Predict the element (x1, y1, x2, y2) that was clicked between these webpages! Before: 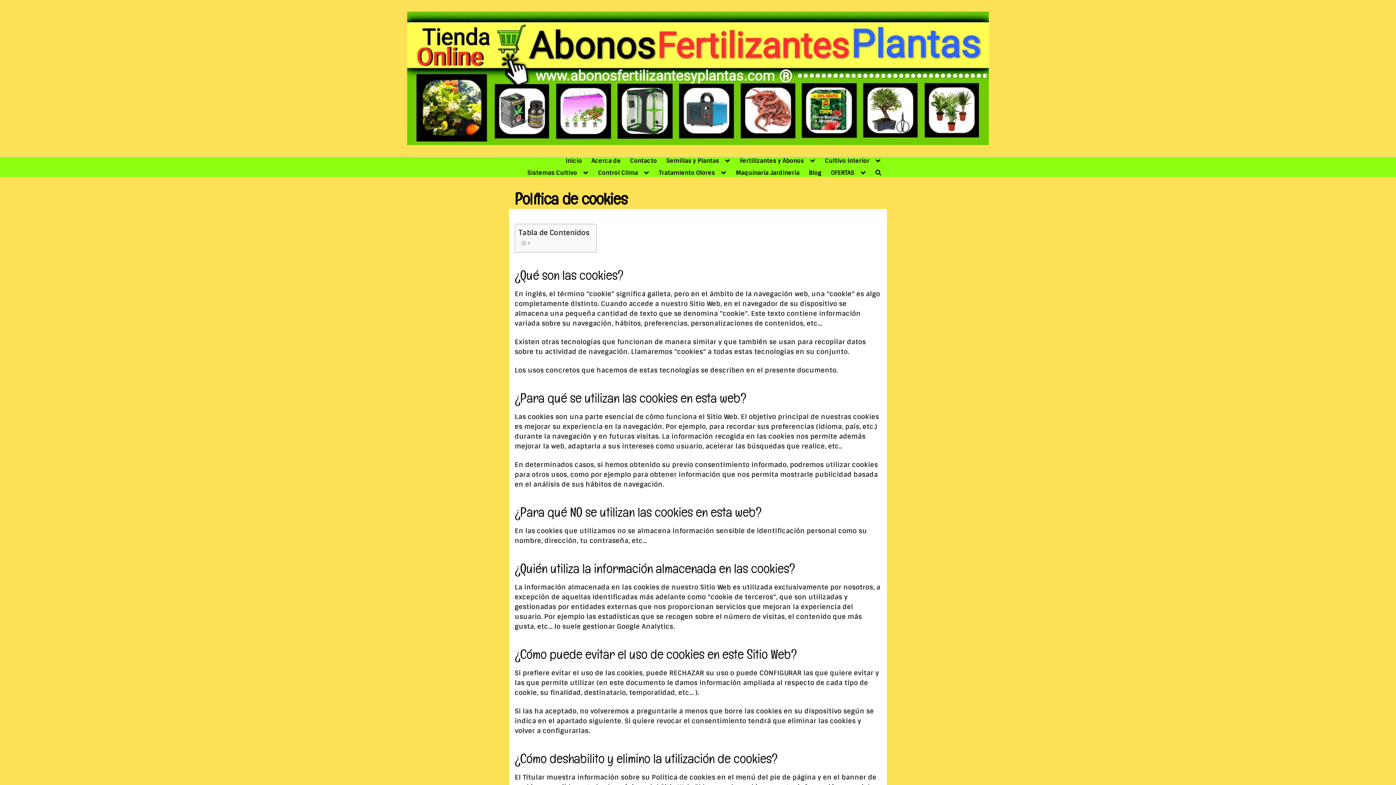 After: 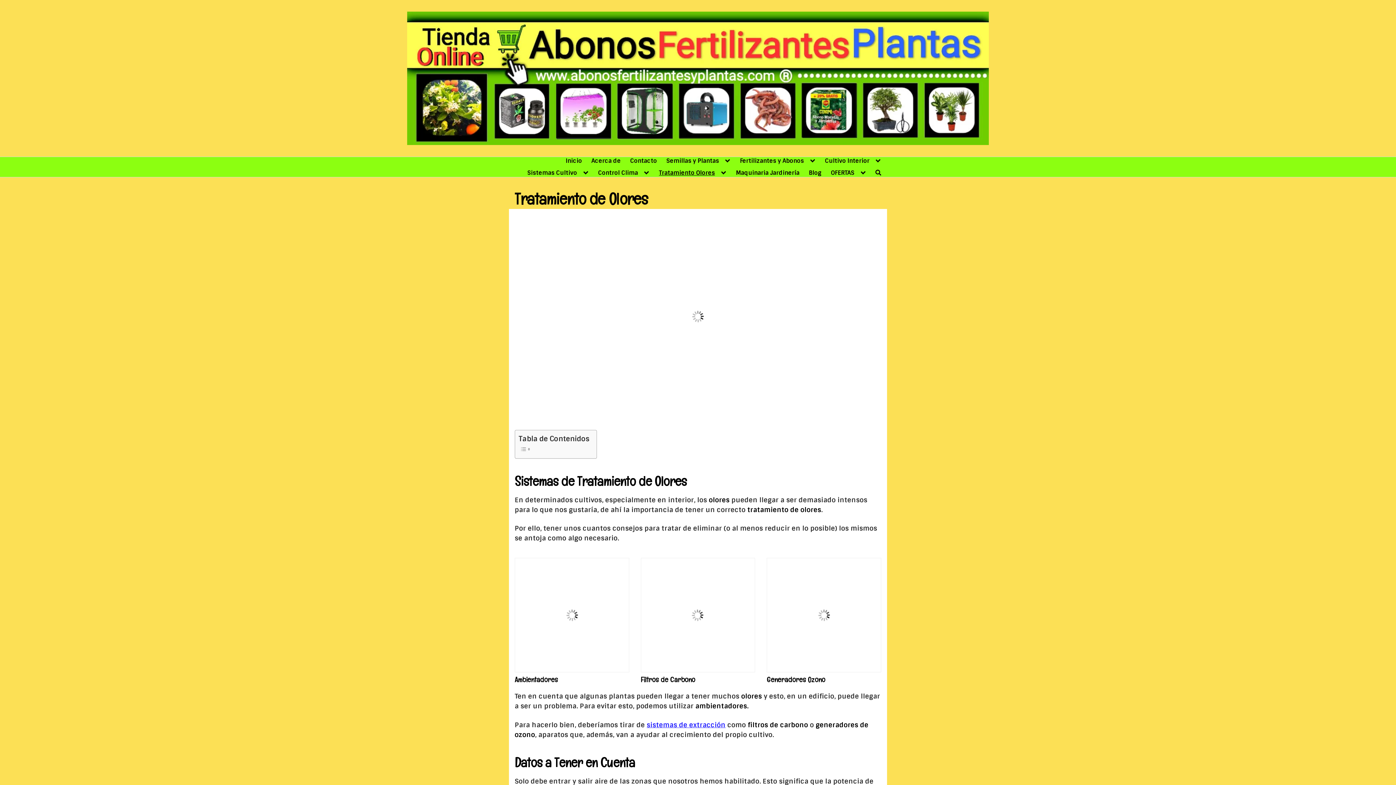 Action: label: Tratamiento Olores bbox: (659, 169, 726, 176)